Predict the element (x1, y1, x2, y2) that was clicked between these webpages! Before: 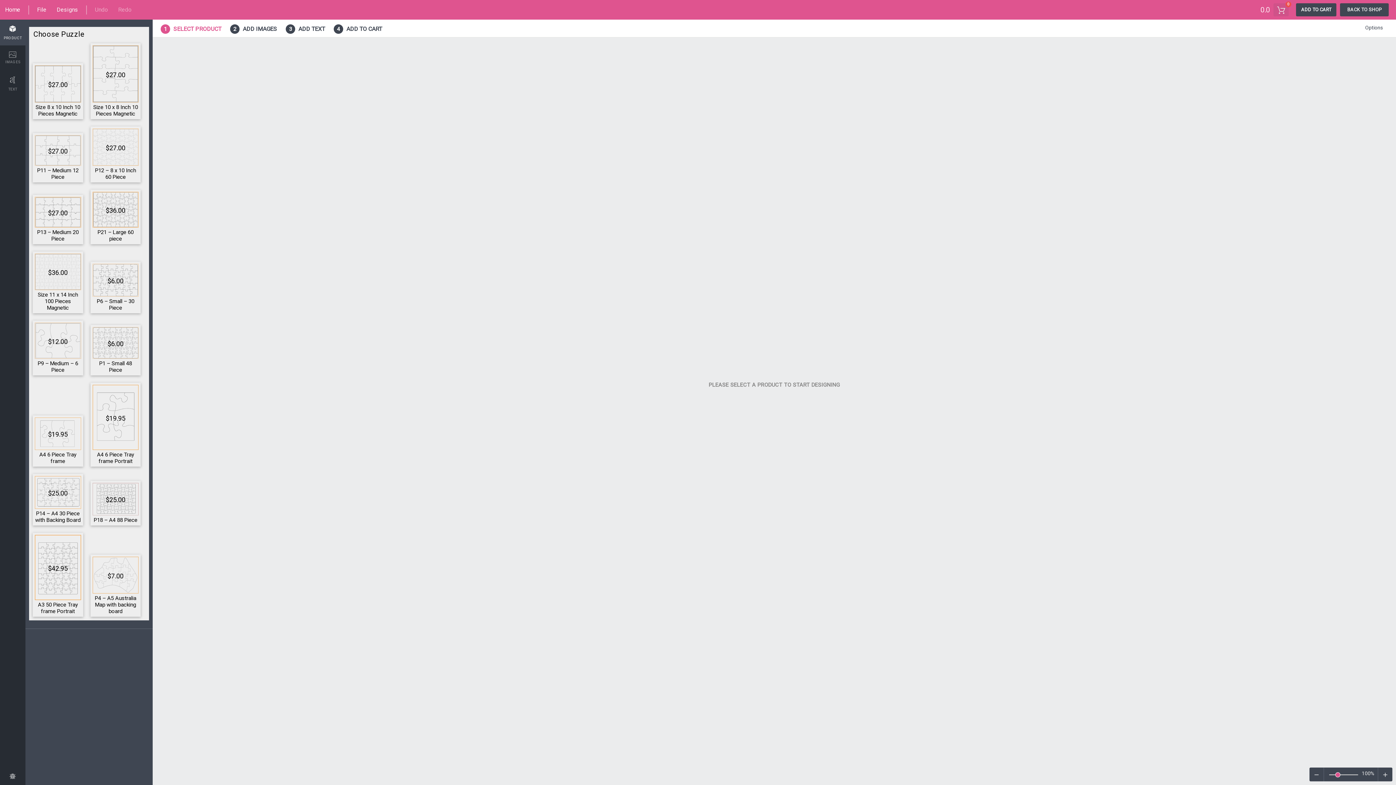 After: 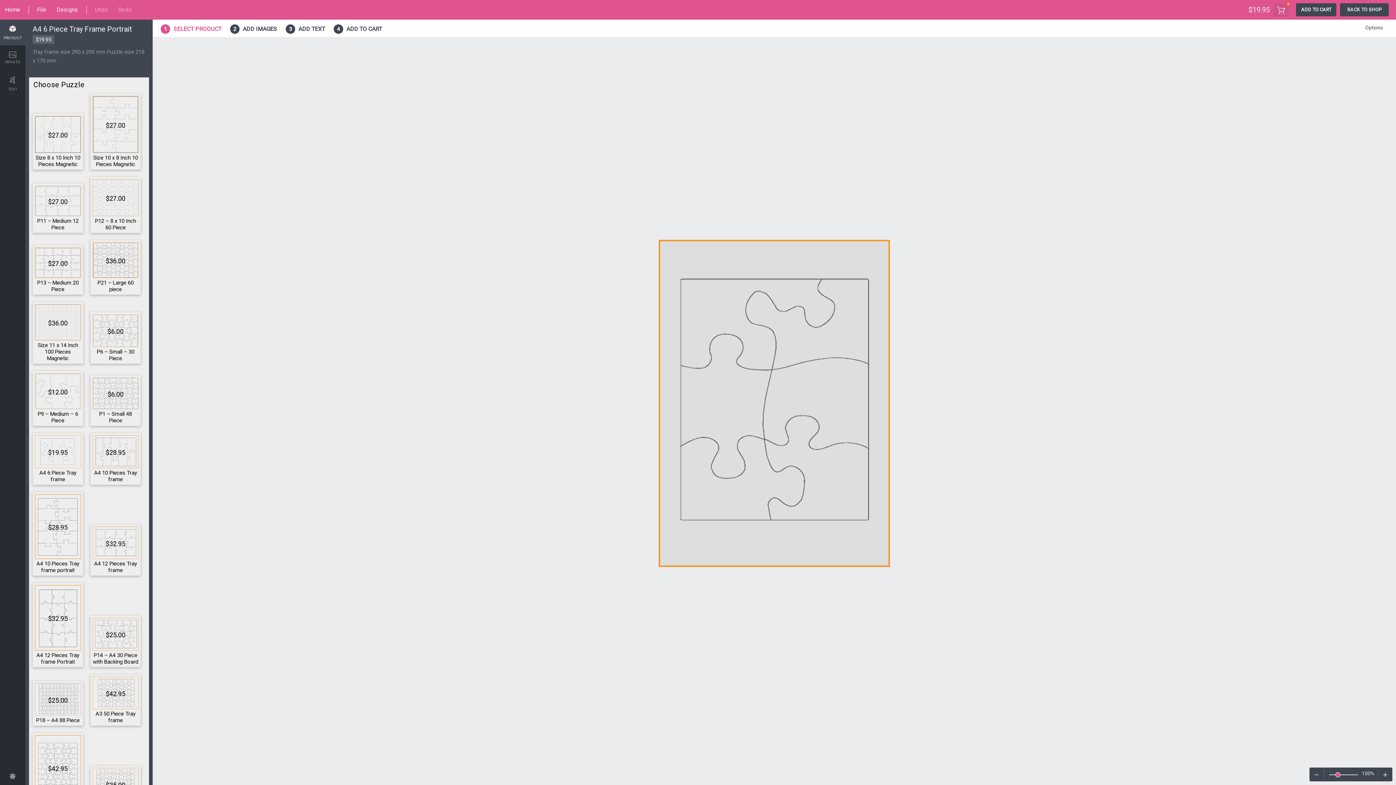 Action: bbox: (92, 385, 138, 464) label: $19.95
A4 6 Piece Tray frame Portrait